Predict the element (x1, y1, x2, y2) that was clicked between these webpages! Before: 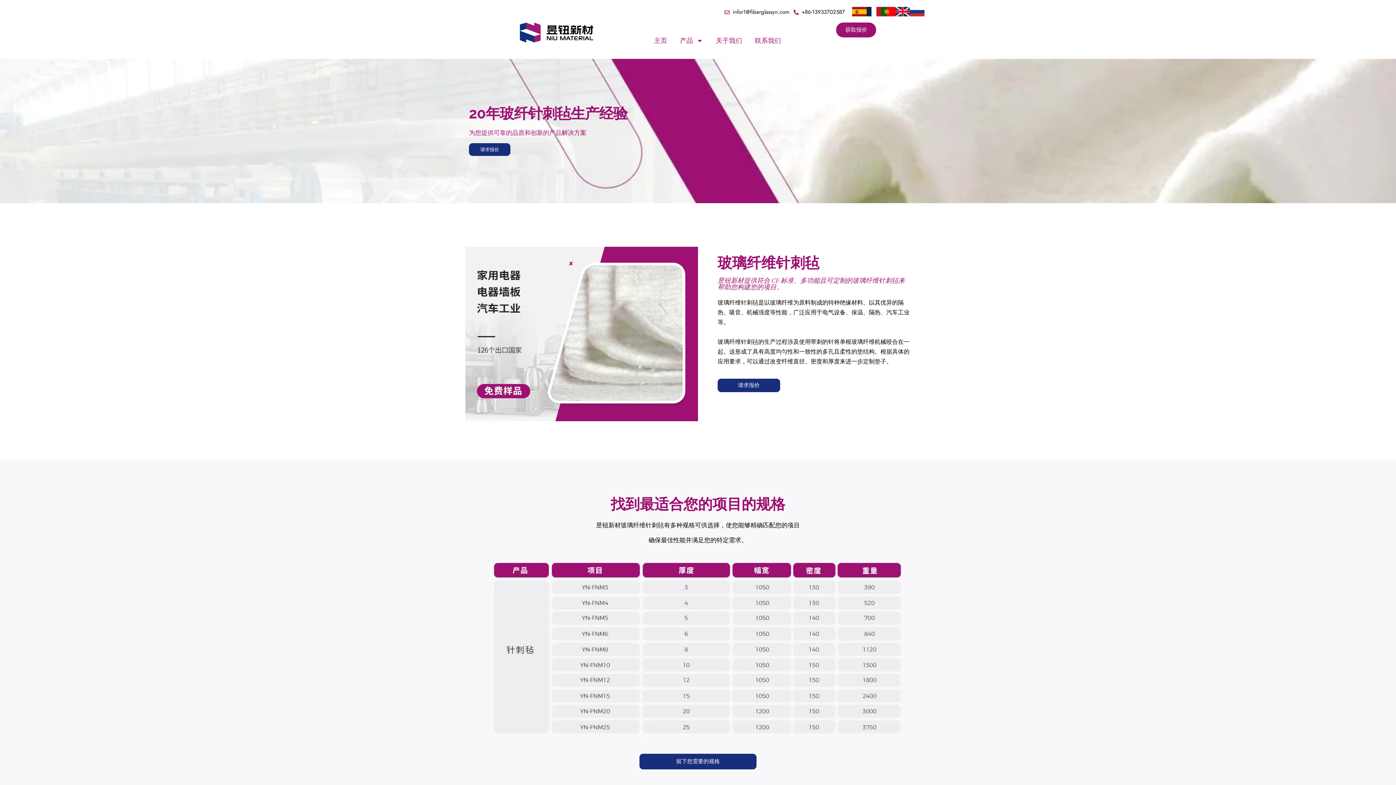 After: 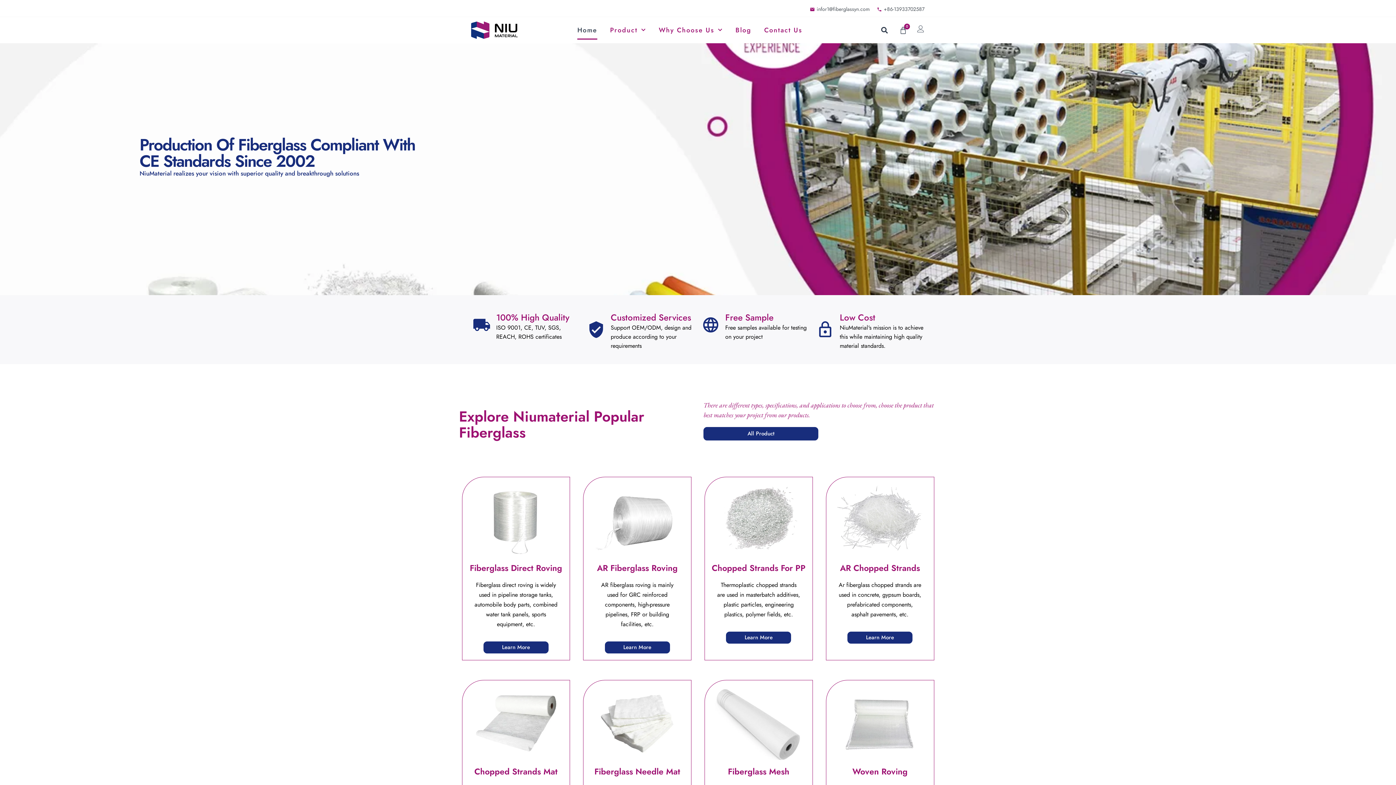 Action: bbox: (895, 6, 910, 16)